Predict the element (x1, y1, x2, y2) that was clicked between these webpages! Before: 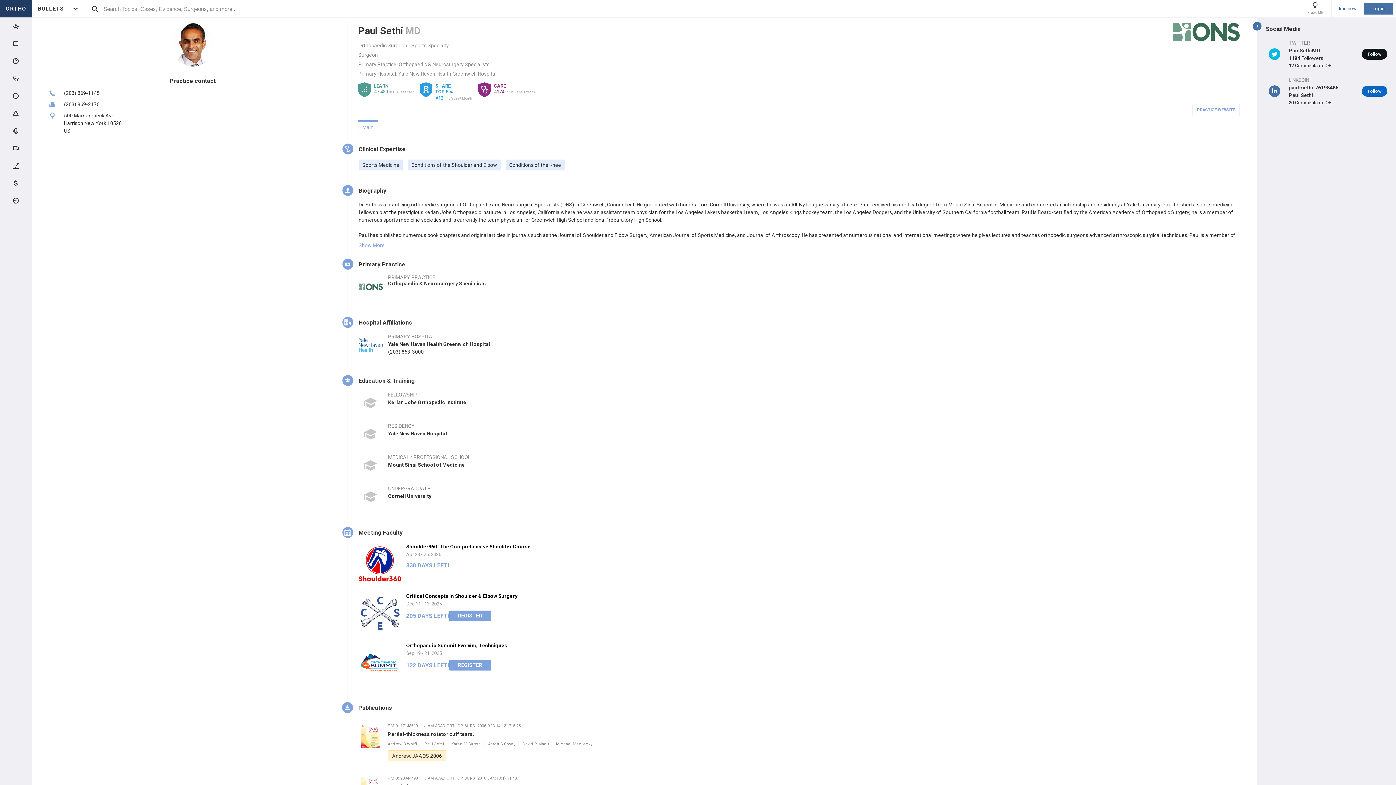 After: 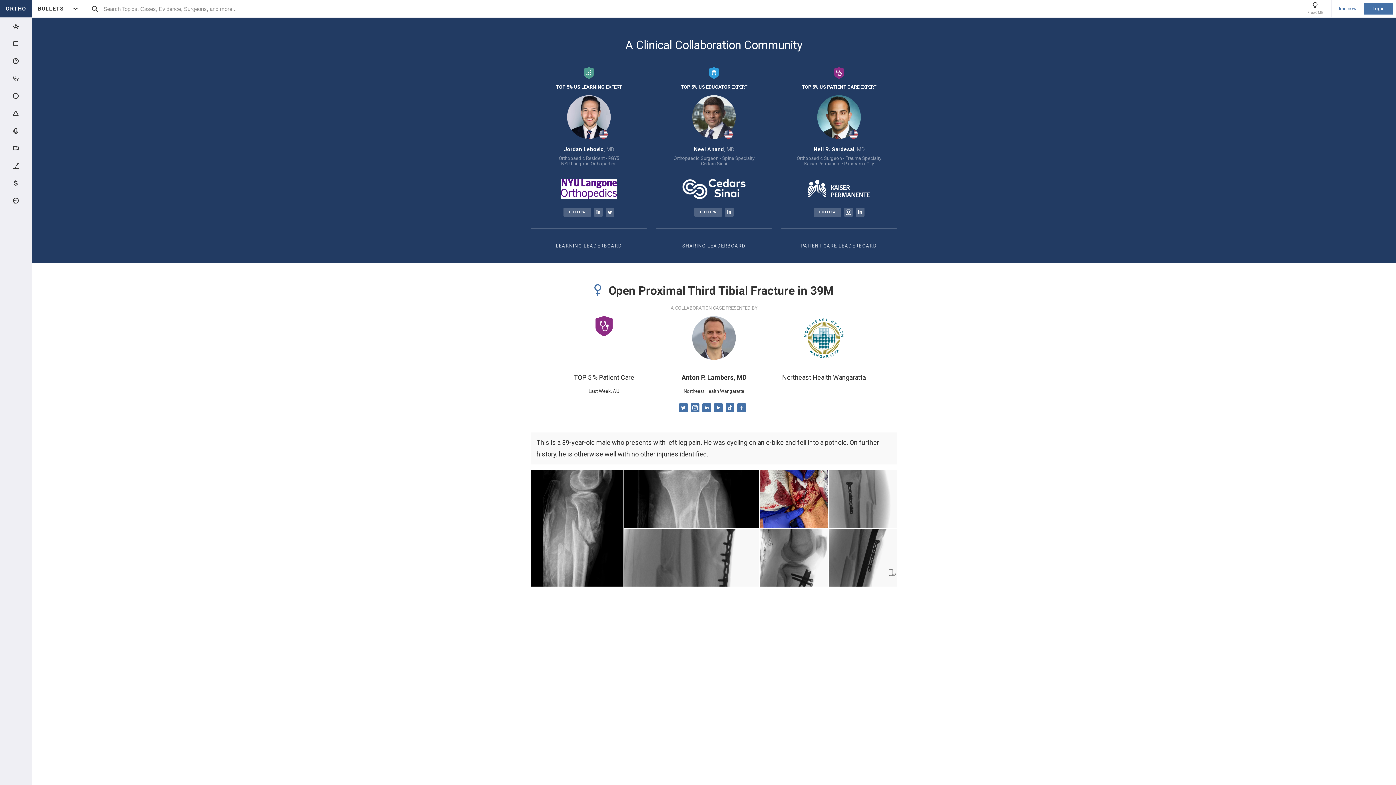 Action: label: ORTHO
BULLETS bbox: (0, 0, 69, 17)